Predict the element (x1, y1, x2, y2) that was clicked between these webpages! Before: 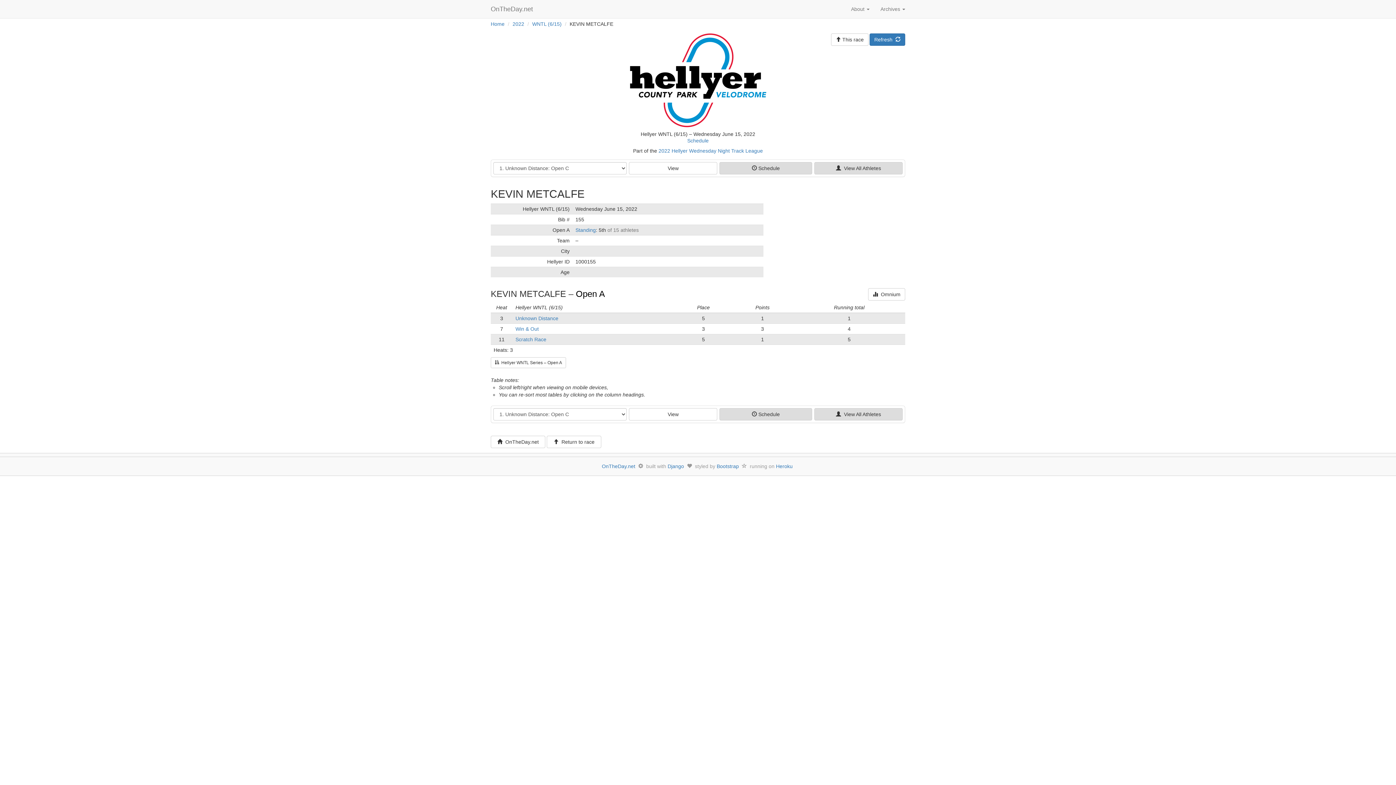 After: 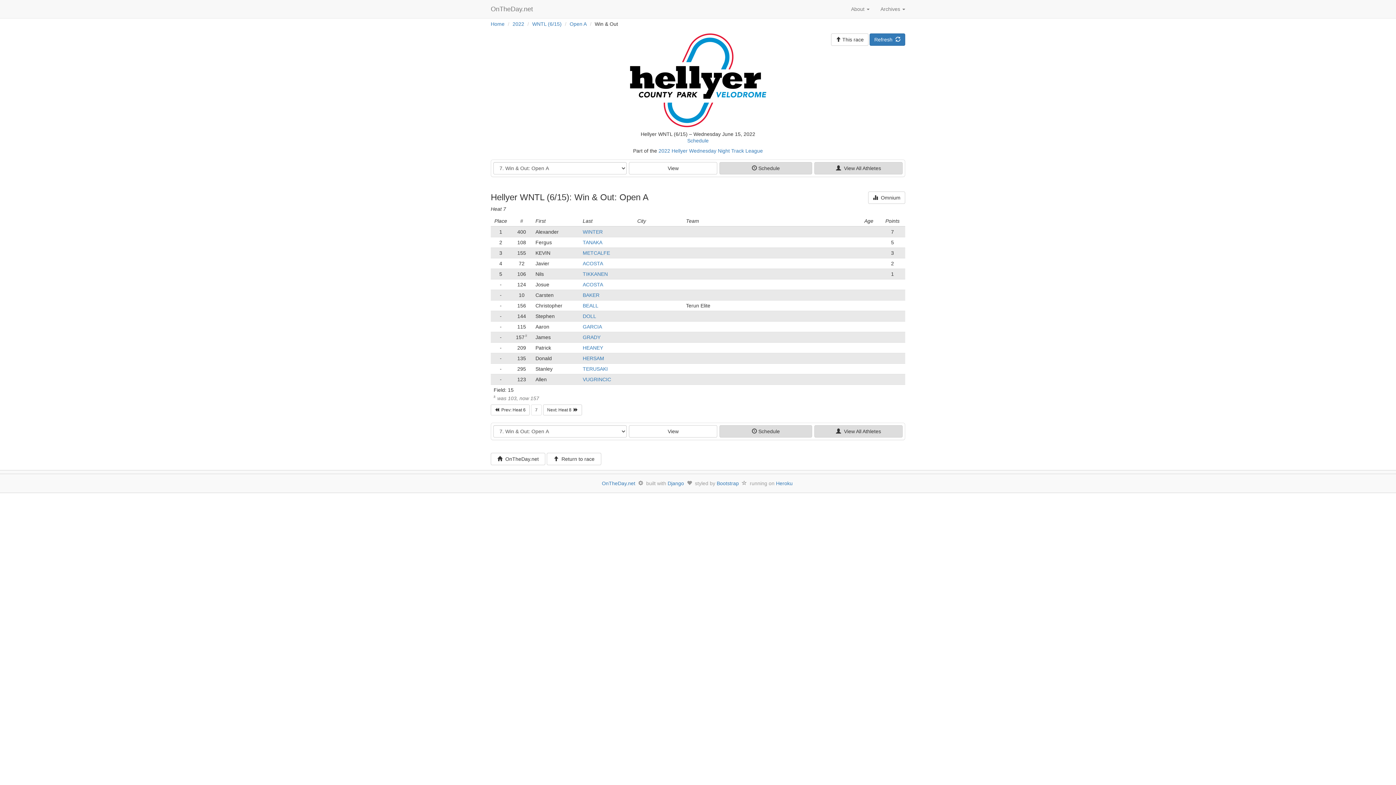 Action: label: Win & Out bbox: (515, 326, 538, 331)